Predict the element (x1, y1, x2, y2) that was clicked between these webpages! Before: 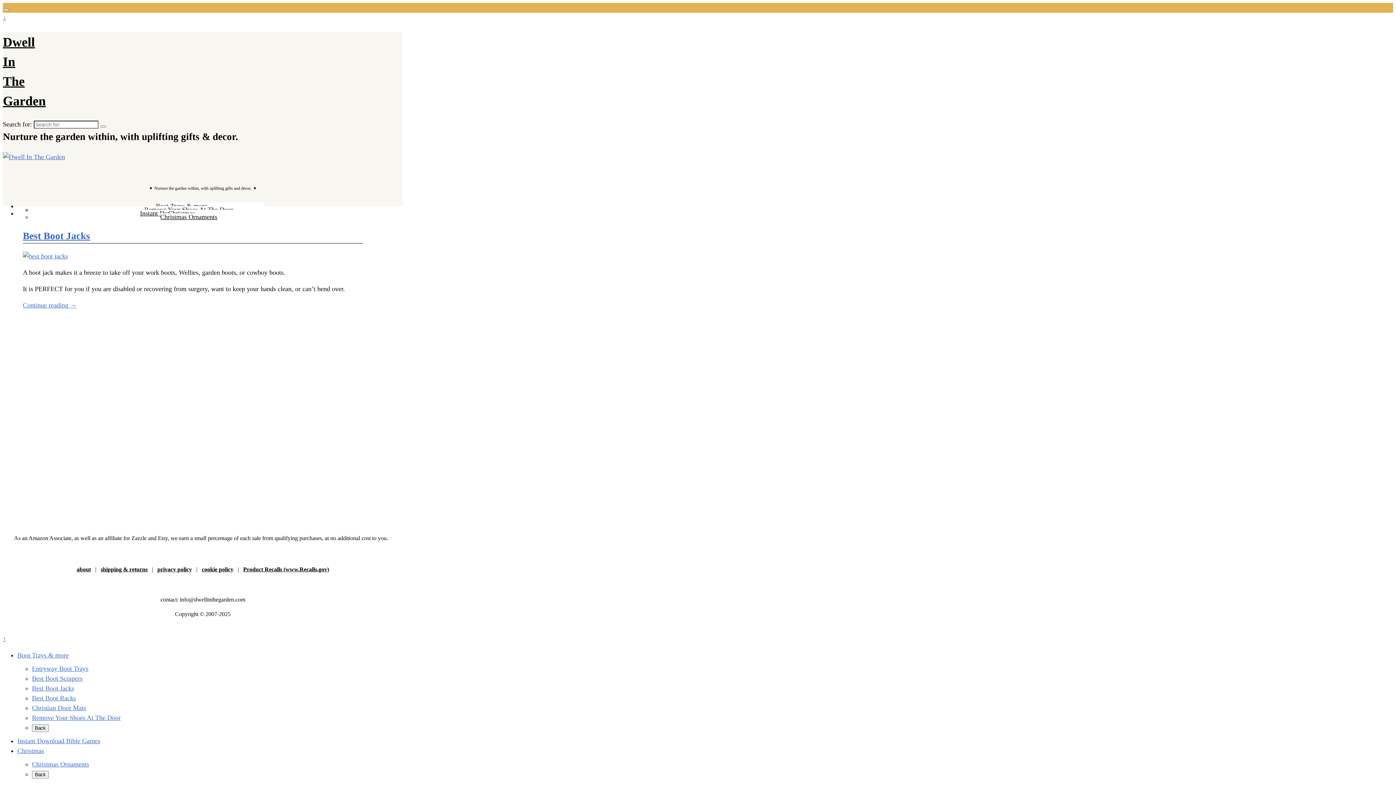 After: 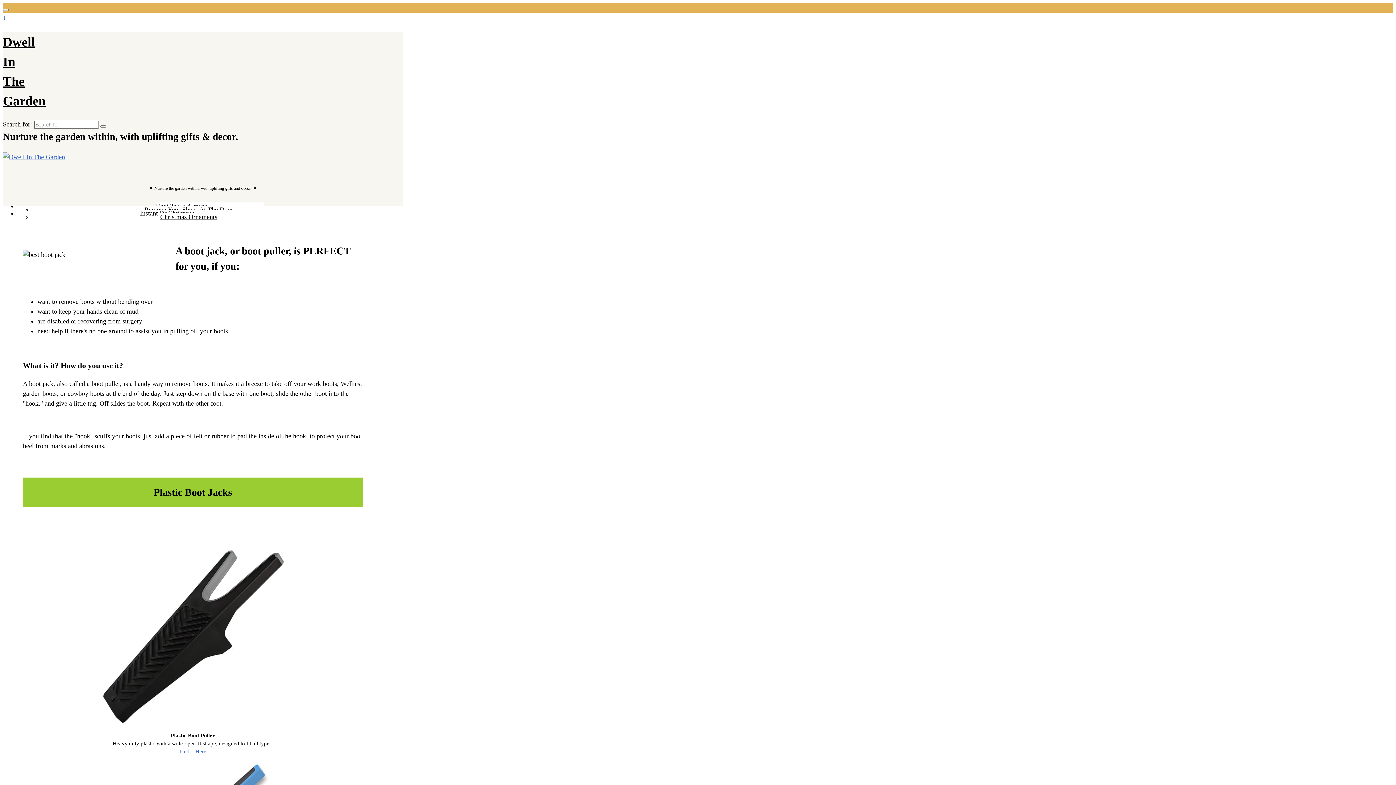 Action: bbox: (22, 252, 68, 260)